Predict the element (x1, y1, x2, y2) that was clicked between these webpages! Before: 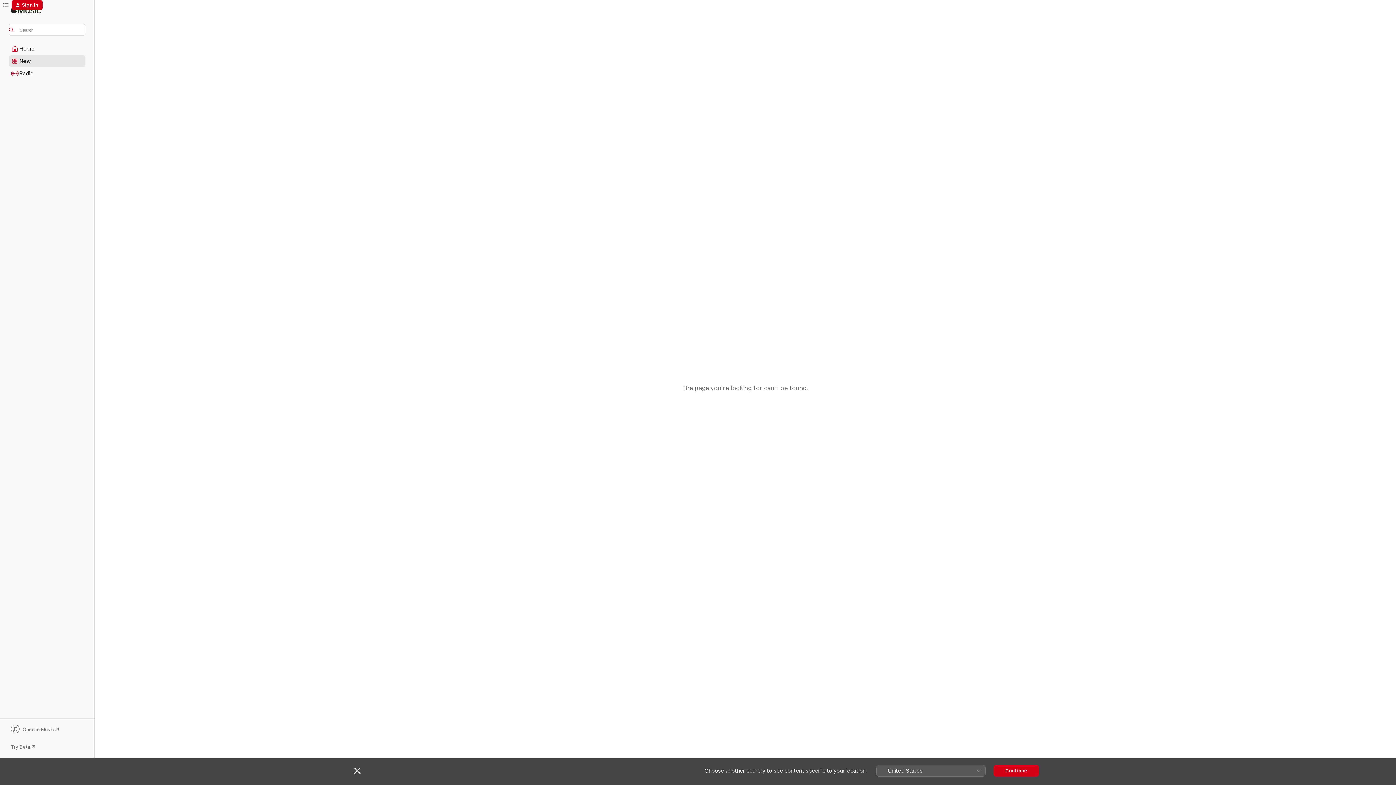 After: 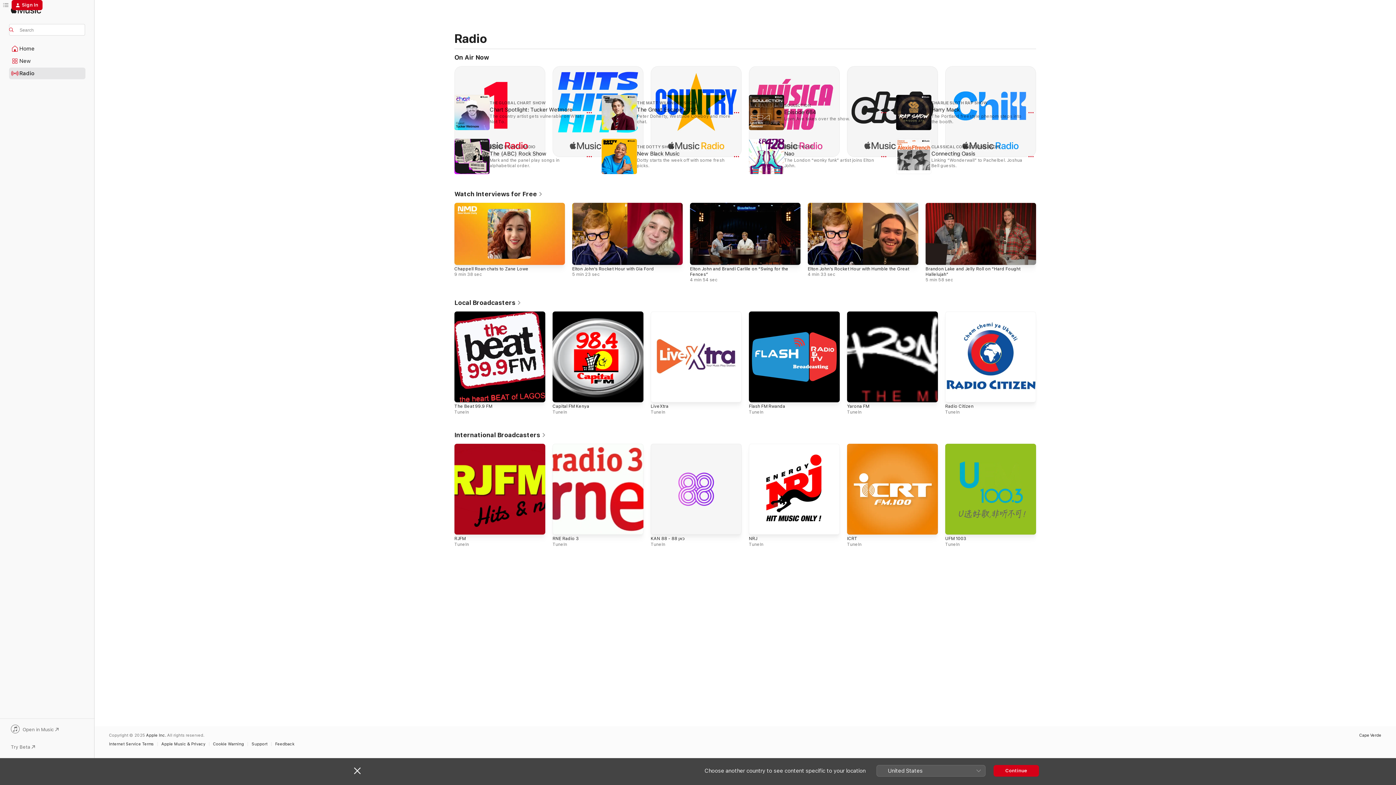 Action: bbox: (9, 68, 85, 78) label: Radio